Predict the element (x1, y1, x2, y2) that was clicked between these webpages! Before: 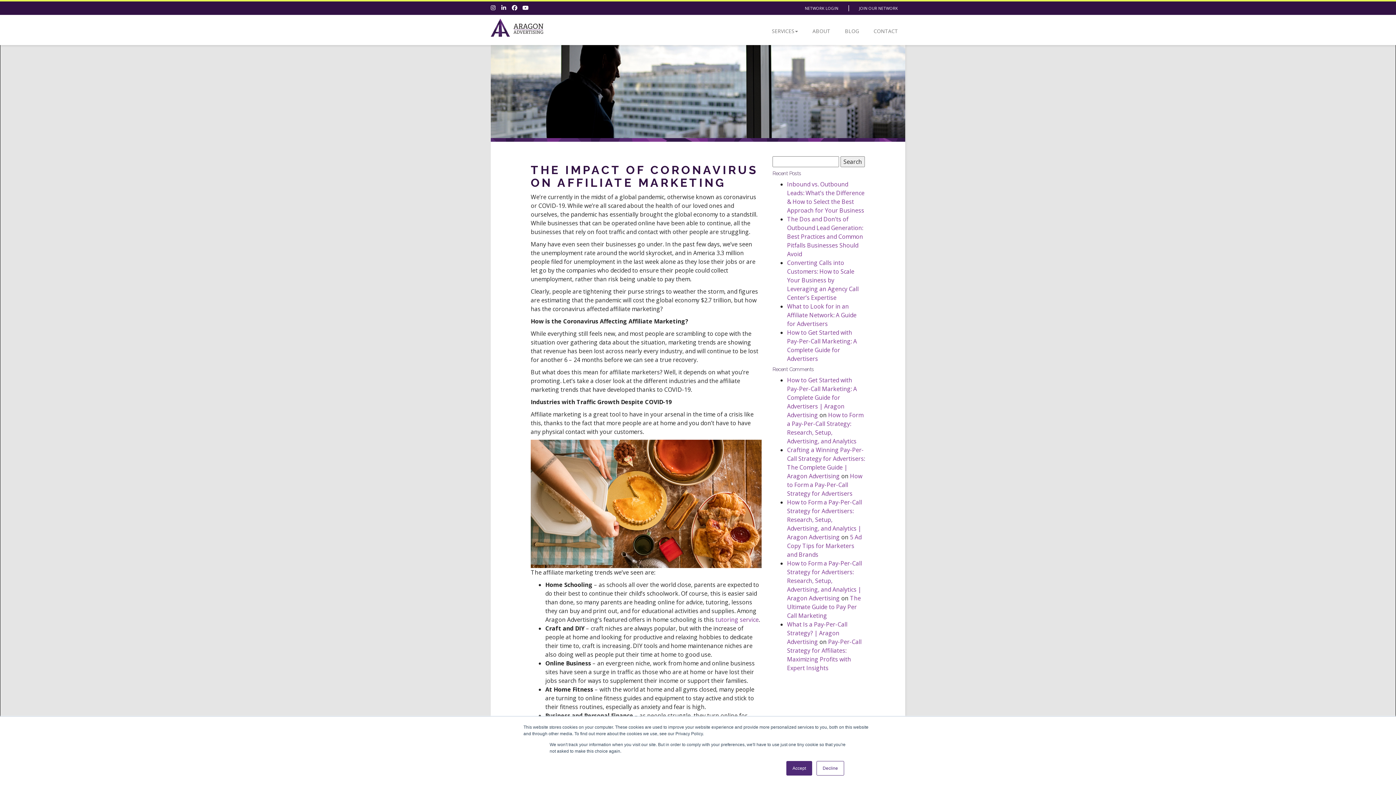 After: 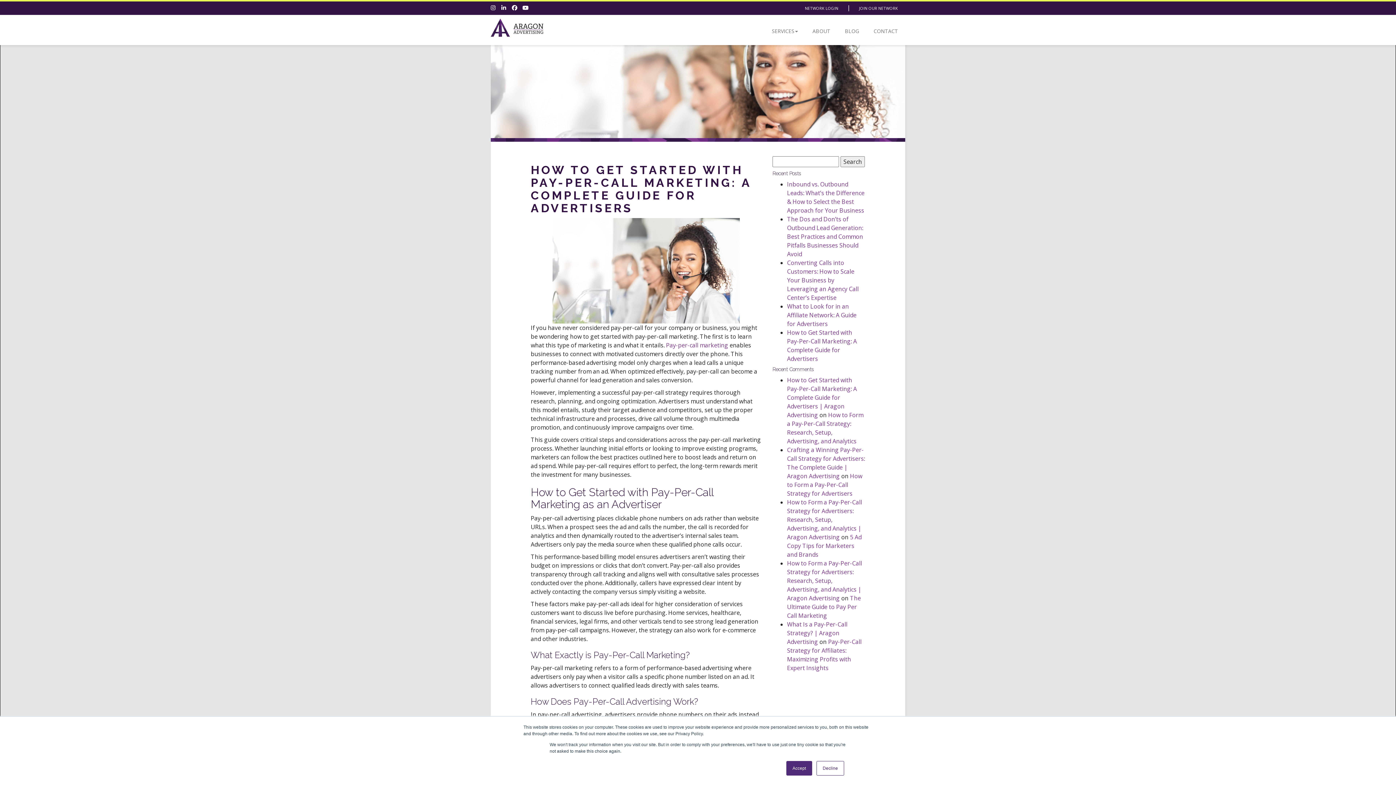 Action: bbox: (787, 376, 857, 419) label: How to Get Started with Pay-Per-Call Marketing: A Complete Guide for Advertisers | Aragon Advertising